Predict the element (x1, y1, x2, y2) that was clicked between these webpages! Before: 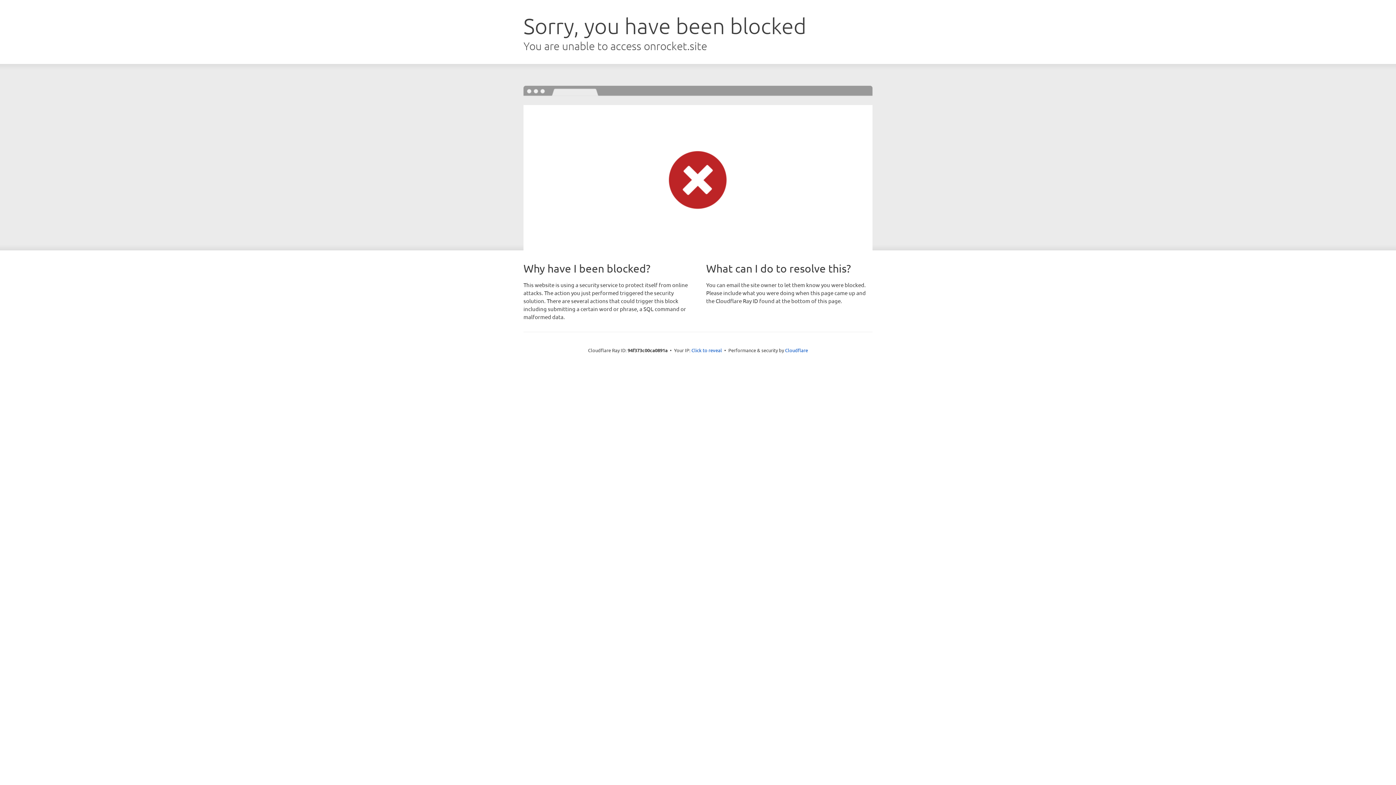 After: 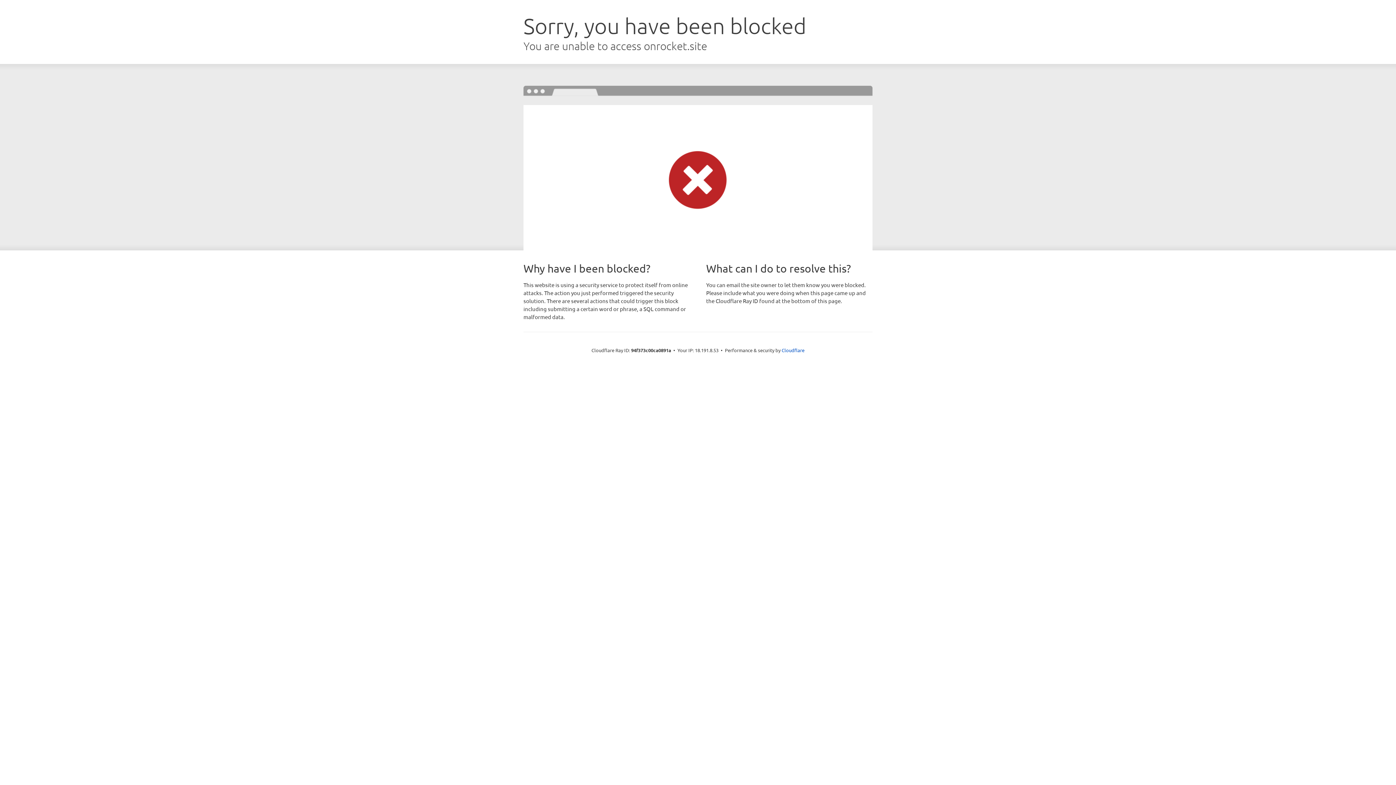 Action: label: Click to reveal bbox: (691, 346, 722, 353)